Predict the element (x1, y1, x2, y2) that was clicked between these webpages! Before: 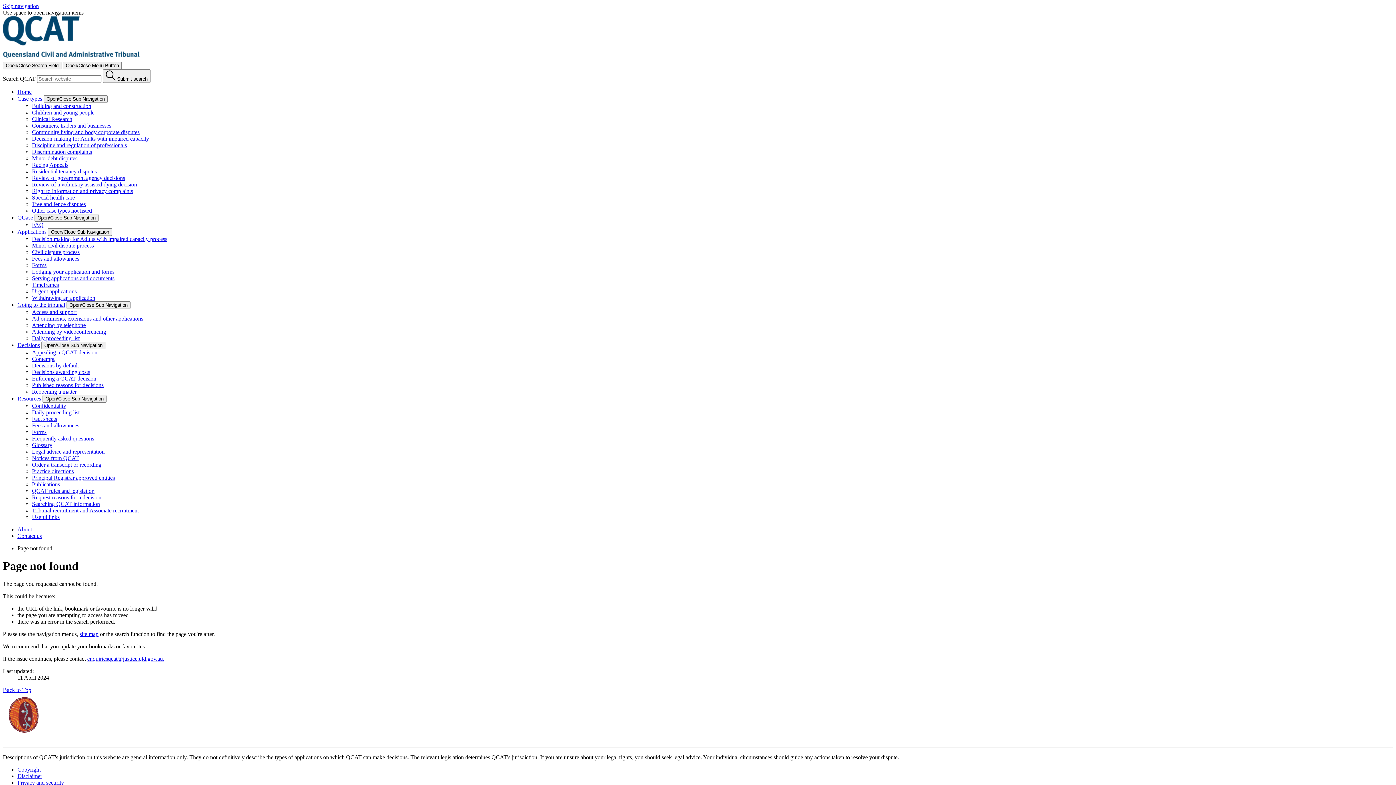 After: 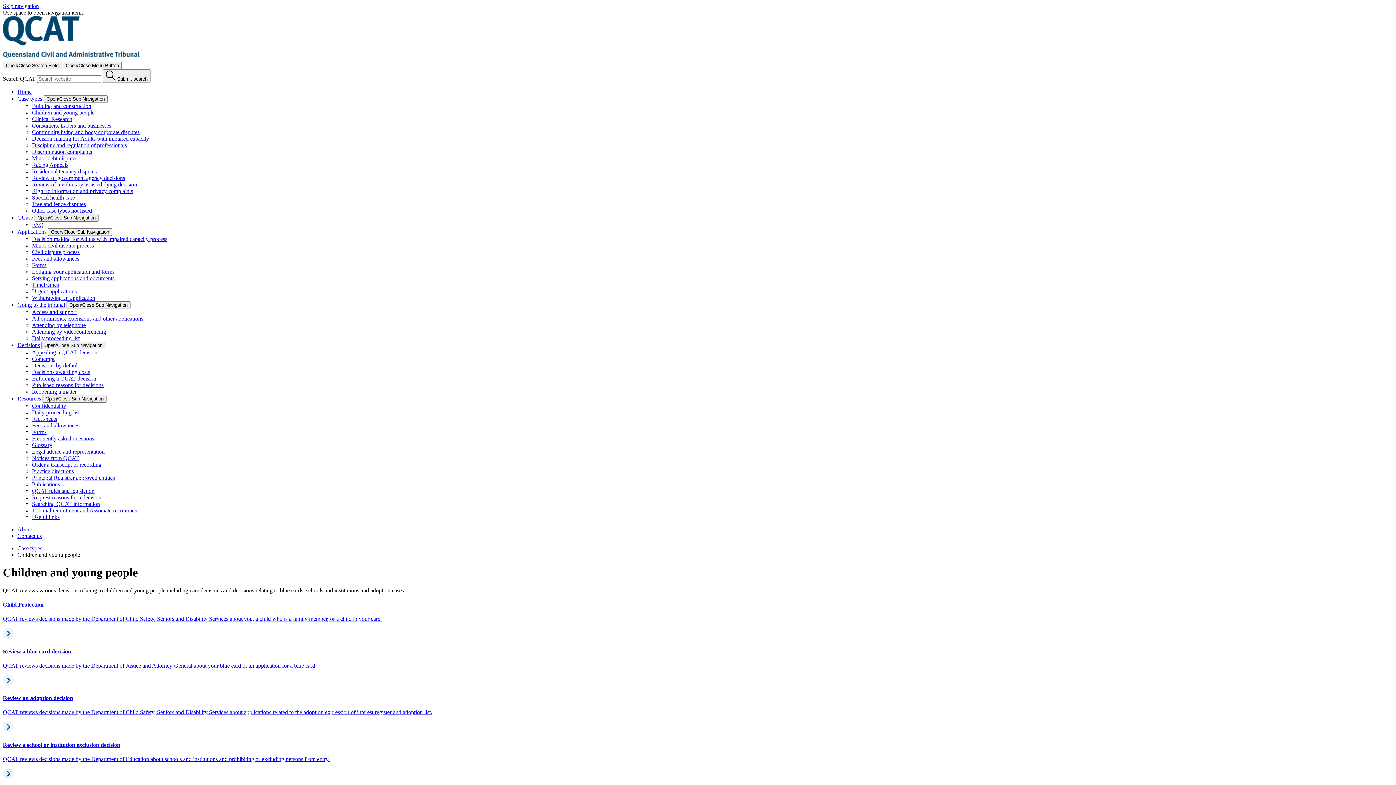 Action: label: Children and young people bbox: (32, 109, 94, 115)